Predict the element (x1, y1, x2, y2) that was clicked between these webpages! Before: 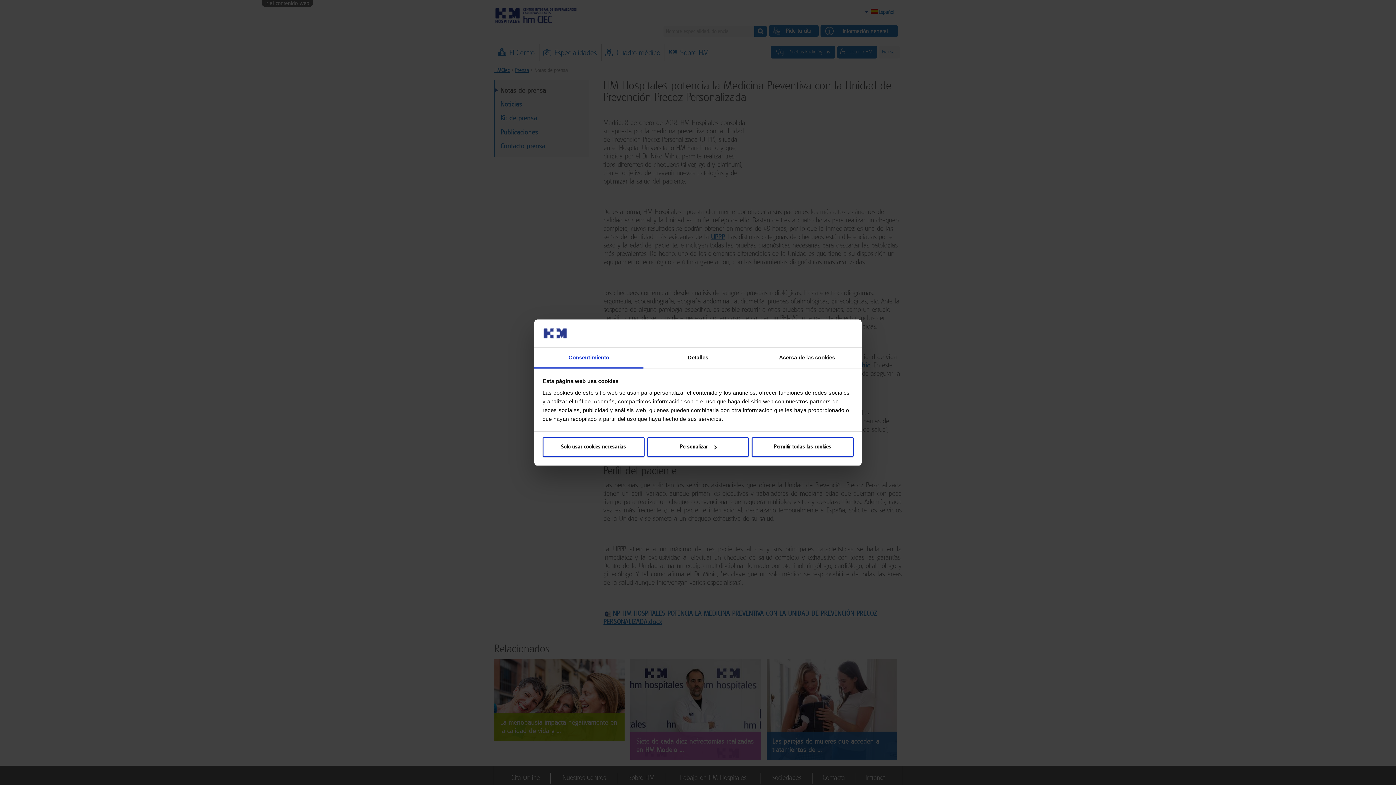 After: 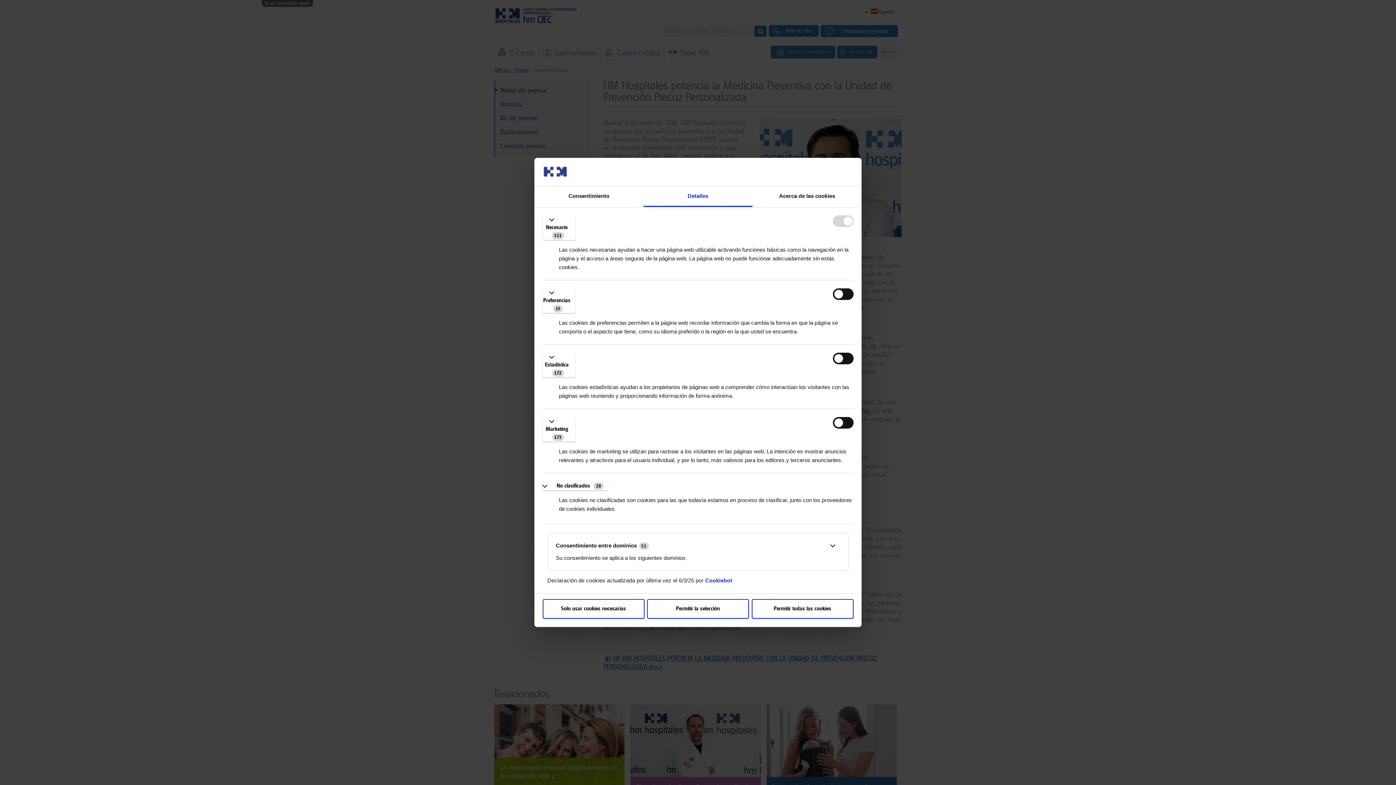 Action: bbox: (643, 347, 752, 368) label: Detalles